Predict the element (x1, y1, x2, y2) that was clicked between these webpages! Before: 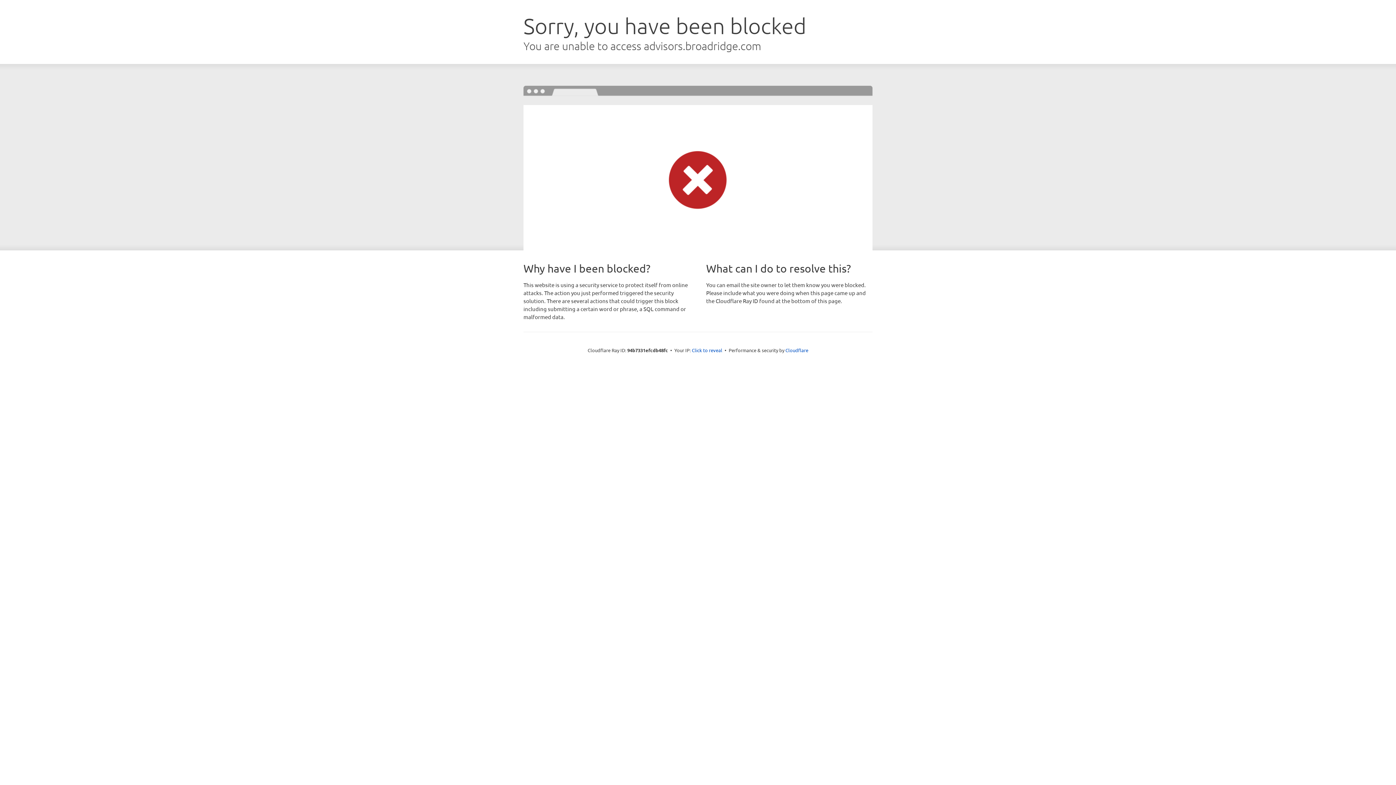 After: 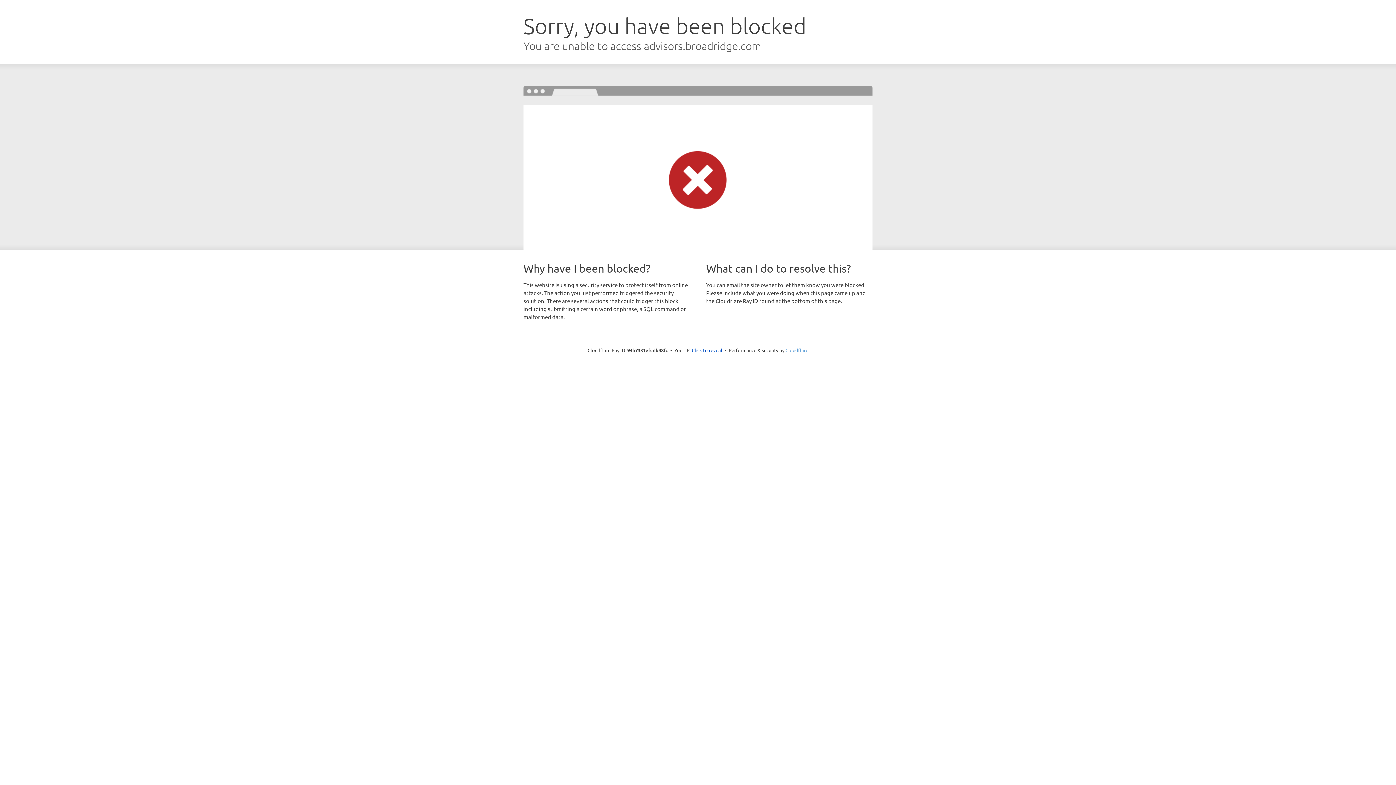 Action: label: Cloudflare bbox: (785, 347, 808, 353)